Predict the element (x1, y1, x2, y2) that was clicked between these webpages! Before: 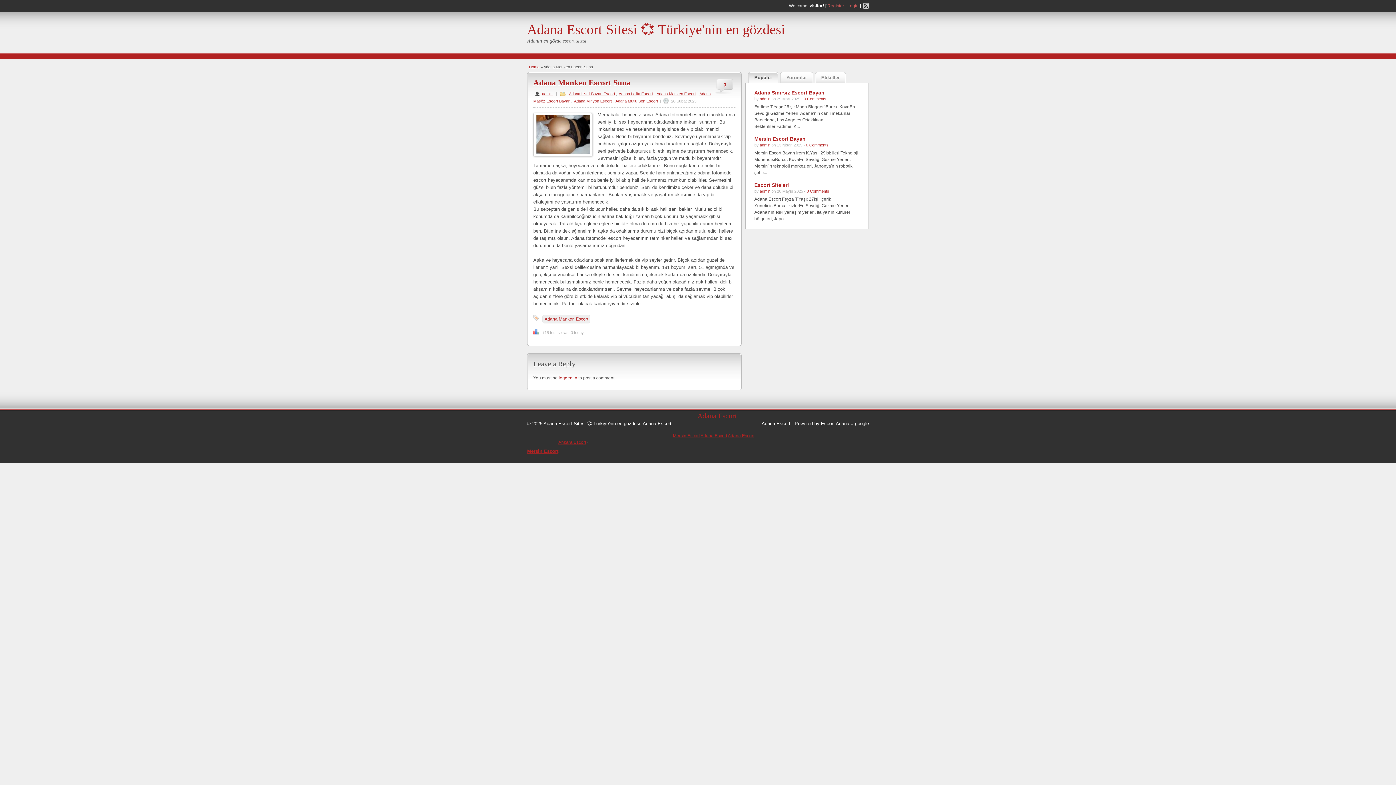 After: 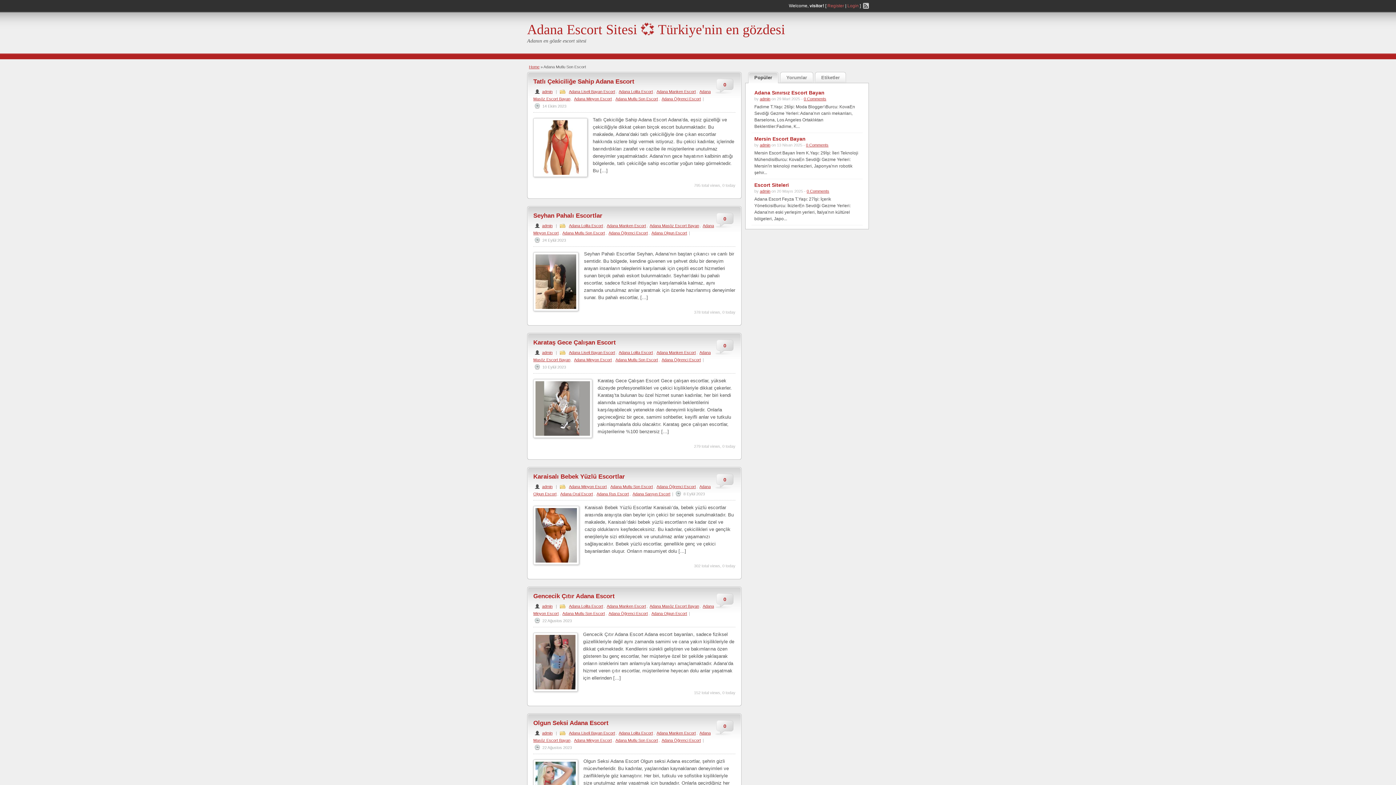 Action: label: Adana Mutlu Son Escort bbox: (614, 98, 658, 103)